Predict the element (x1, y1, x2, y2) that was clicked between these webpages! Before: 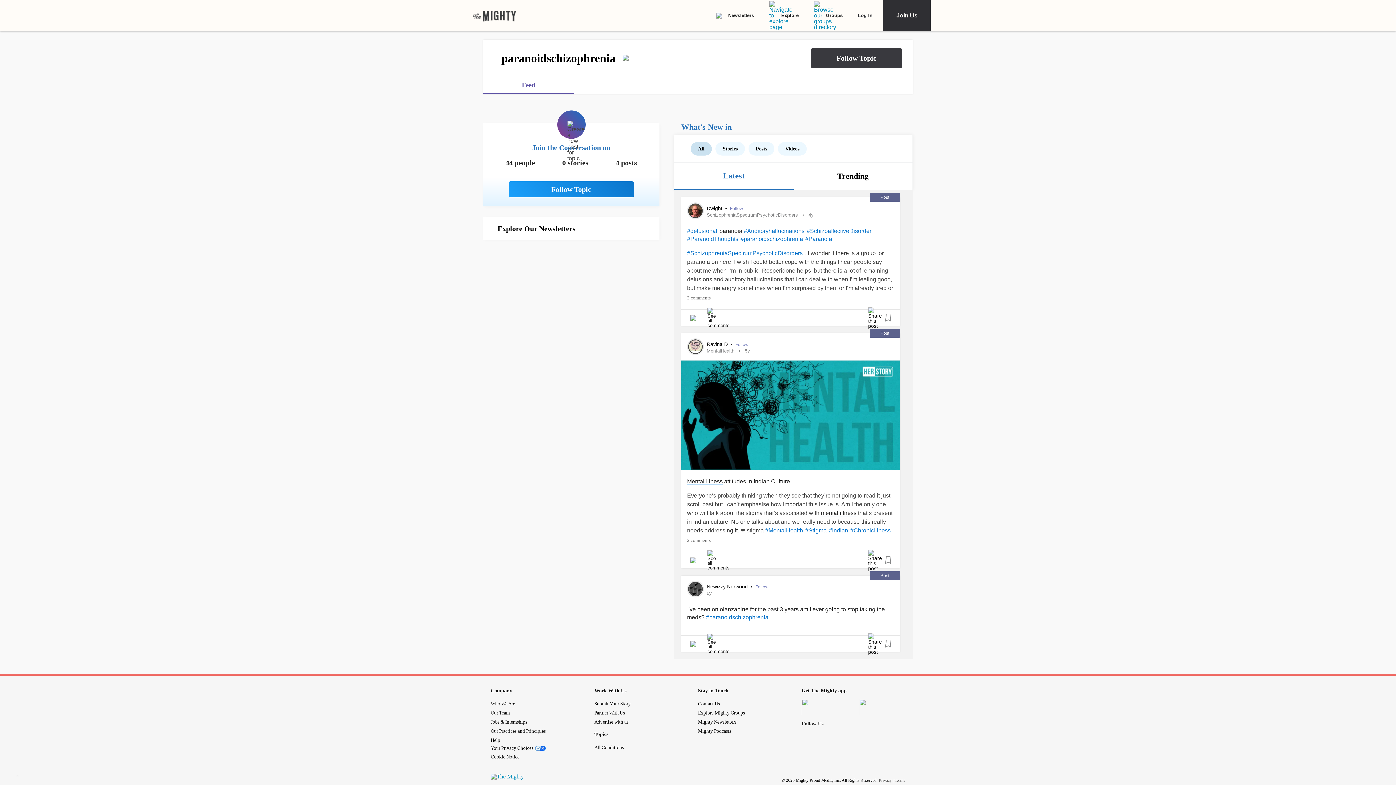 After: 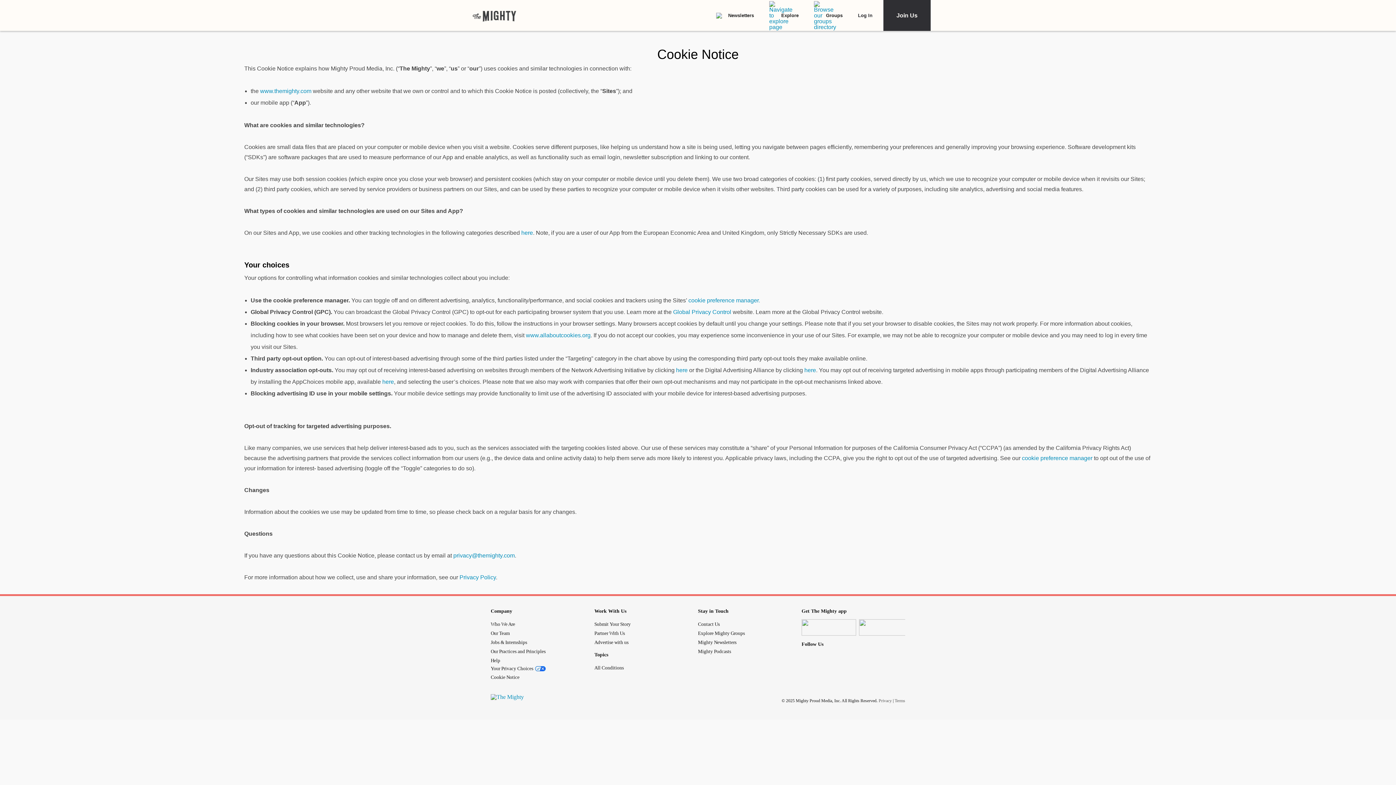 Action: label: Cookie Notice bbox: (490, 754, 519, 760)